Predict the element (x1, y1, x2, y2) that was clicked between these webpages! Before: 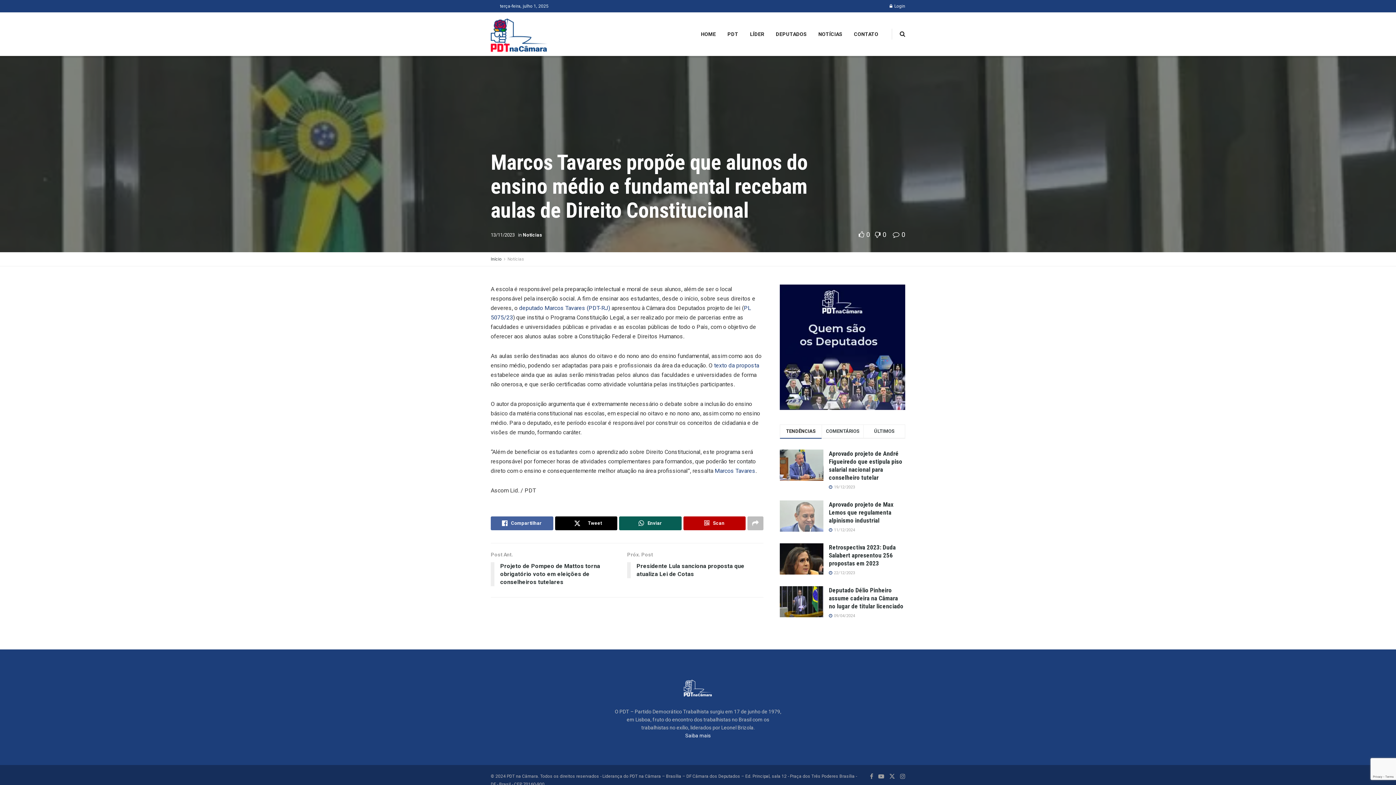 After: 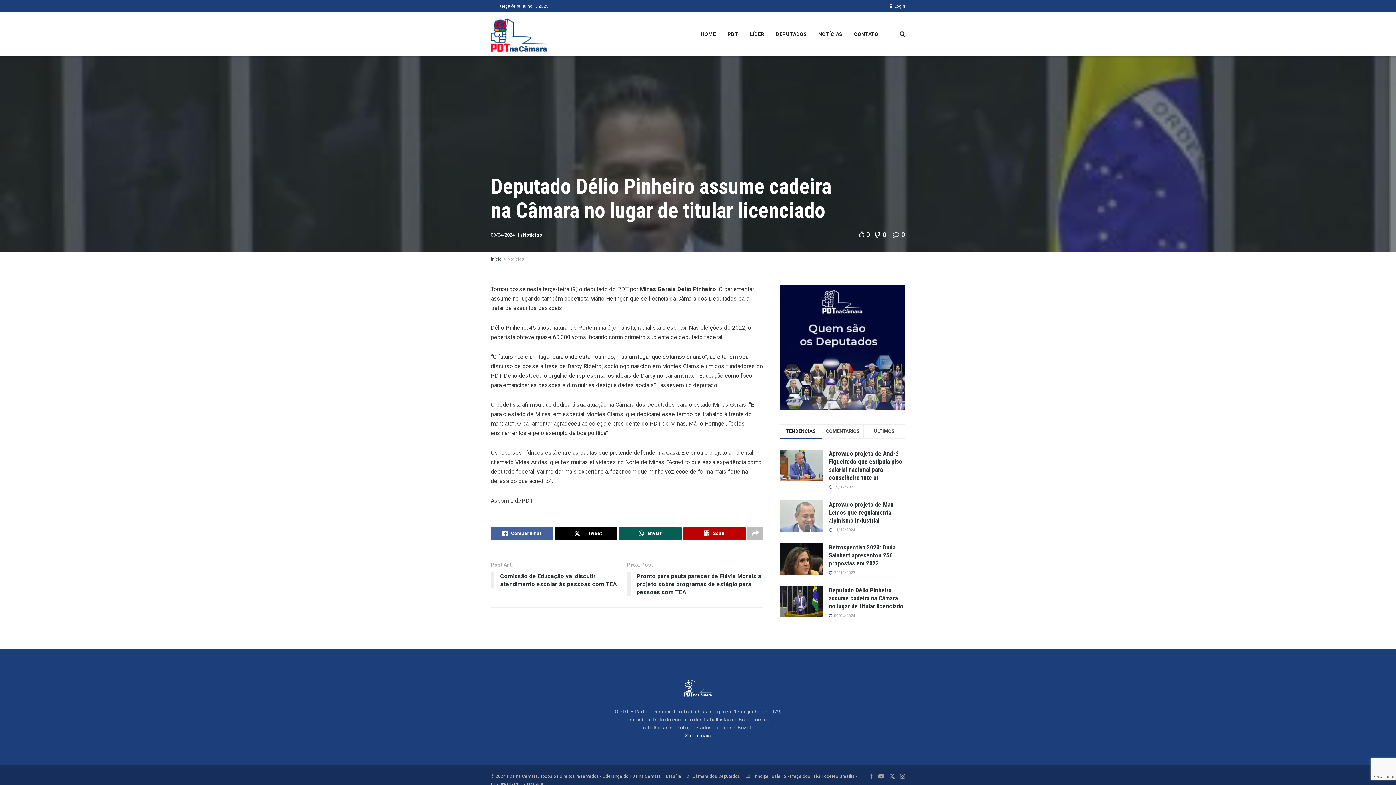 Action: bbox: (780, 586, 823, 617)